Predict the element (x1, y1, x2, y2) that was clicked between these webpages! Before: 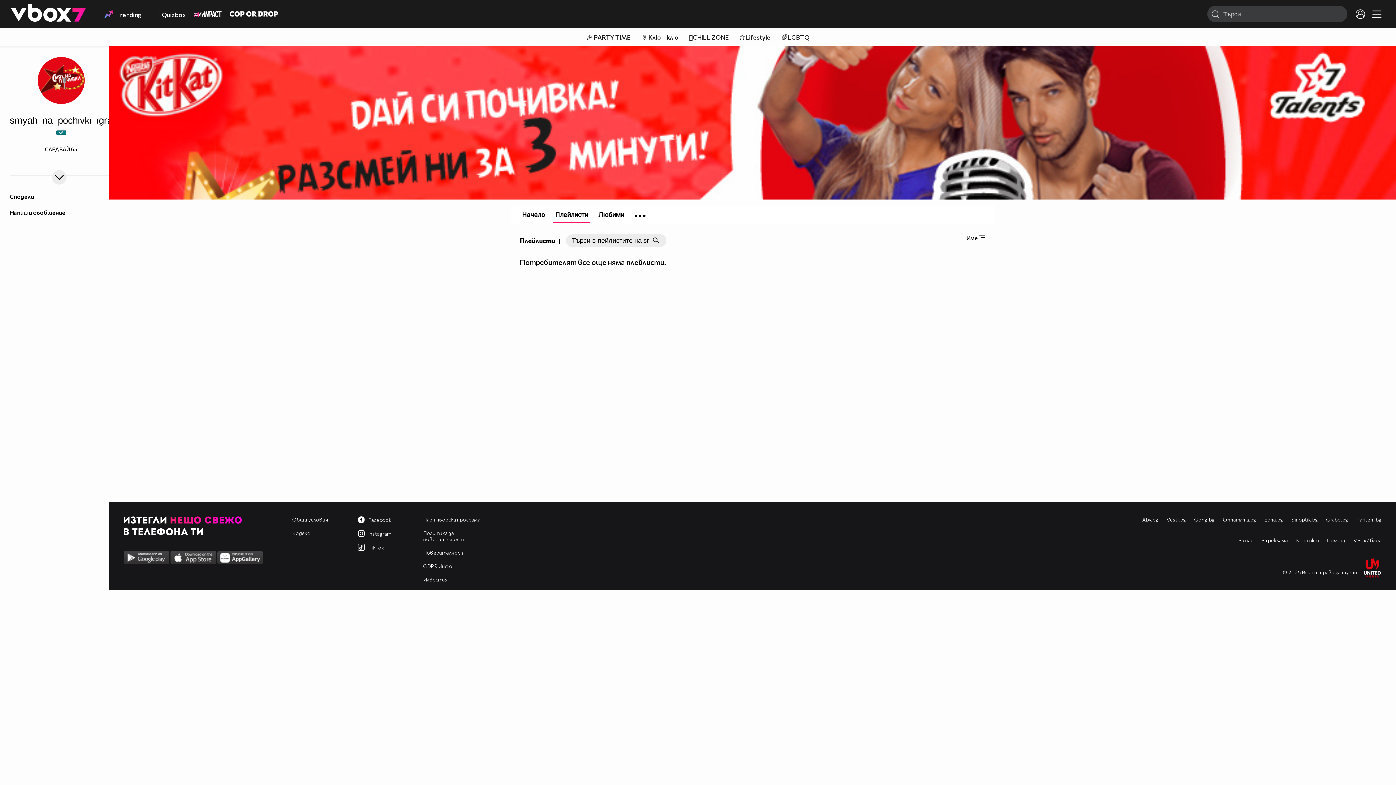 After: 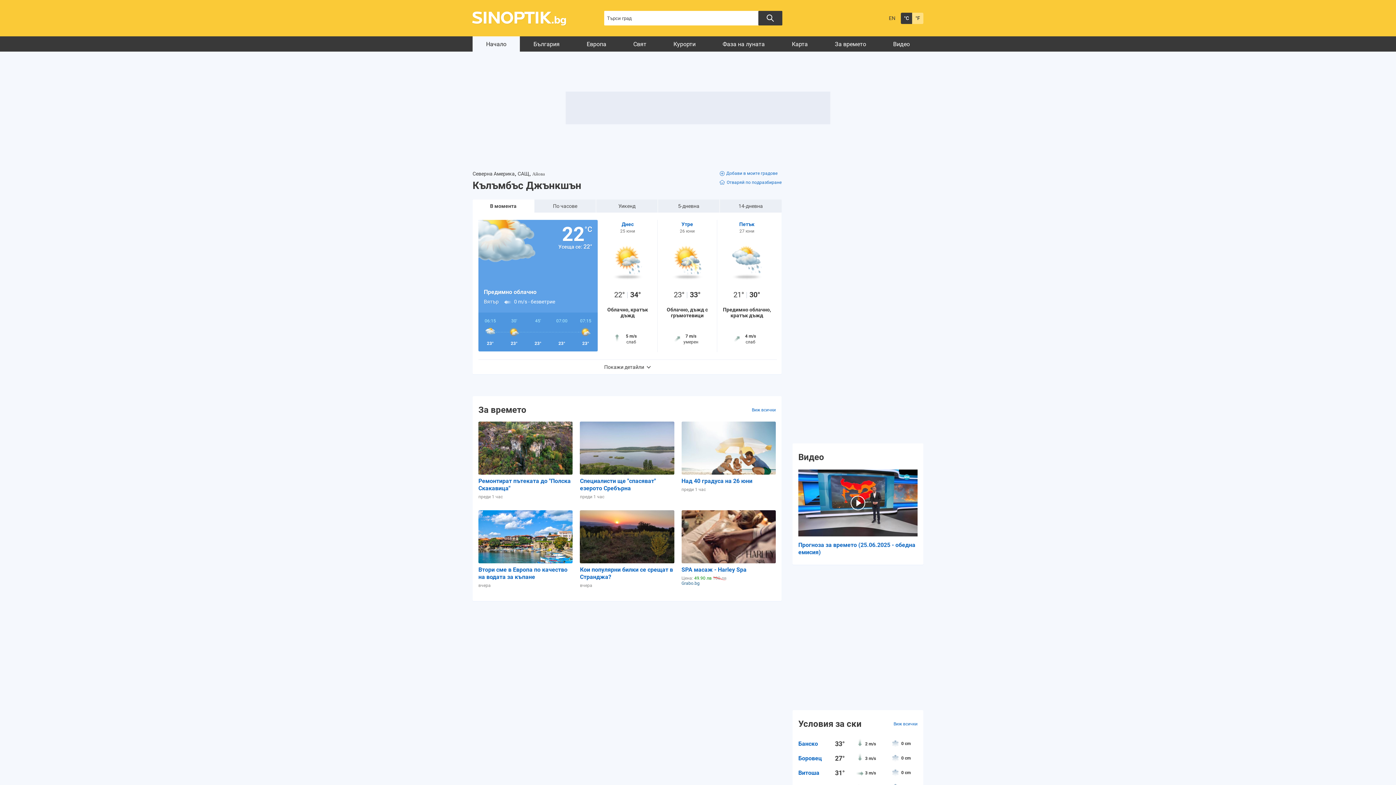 Action: label: Sinoptik.bg bbox: (1291, 516, 1318, 522)